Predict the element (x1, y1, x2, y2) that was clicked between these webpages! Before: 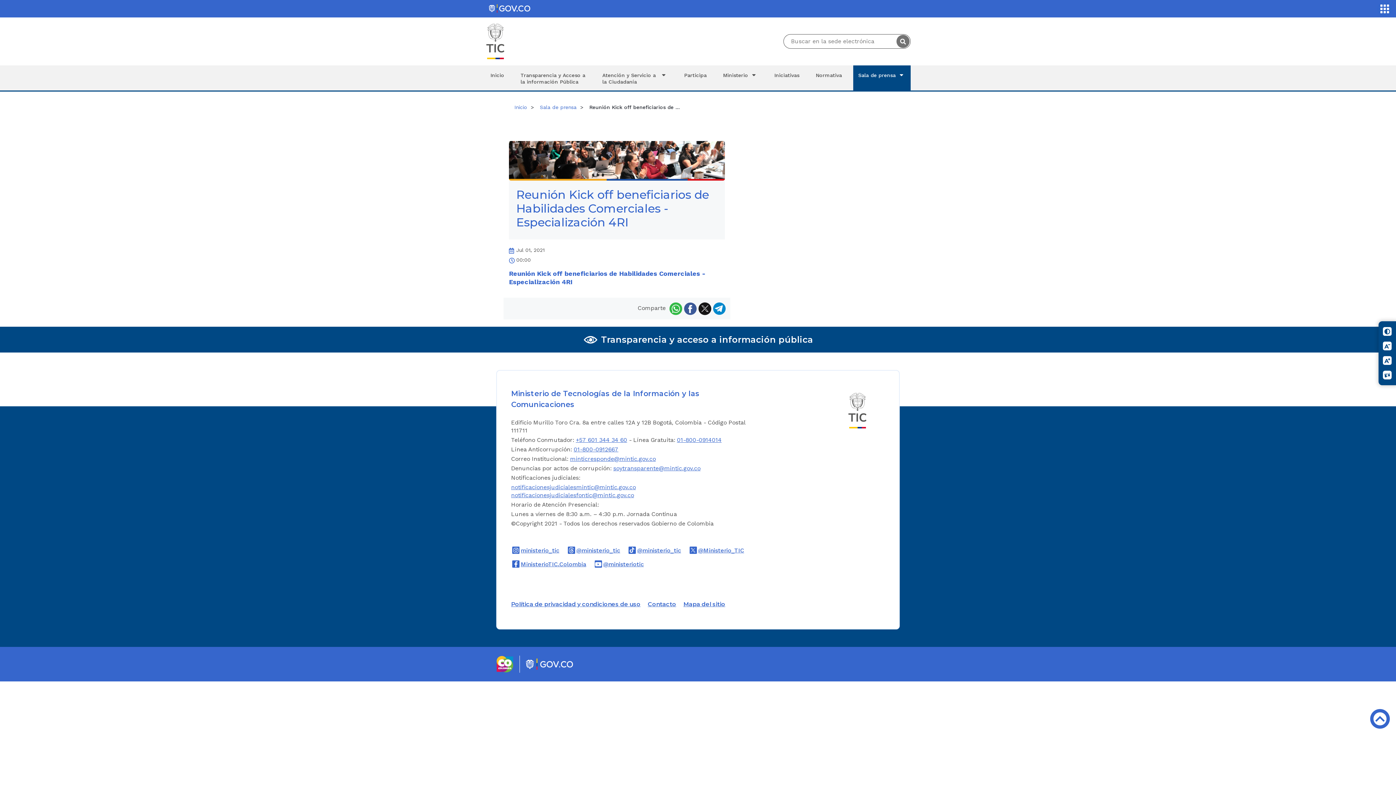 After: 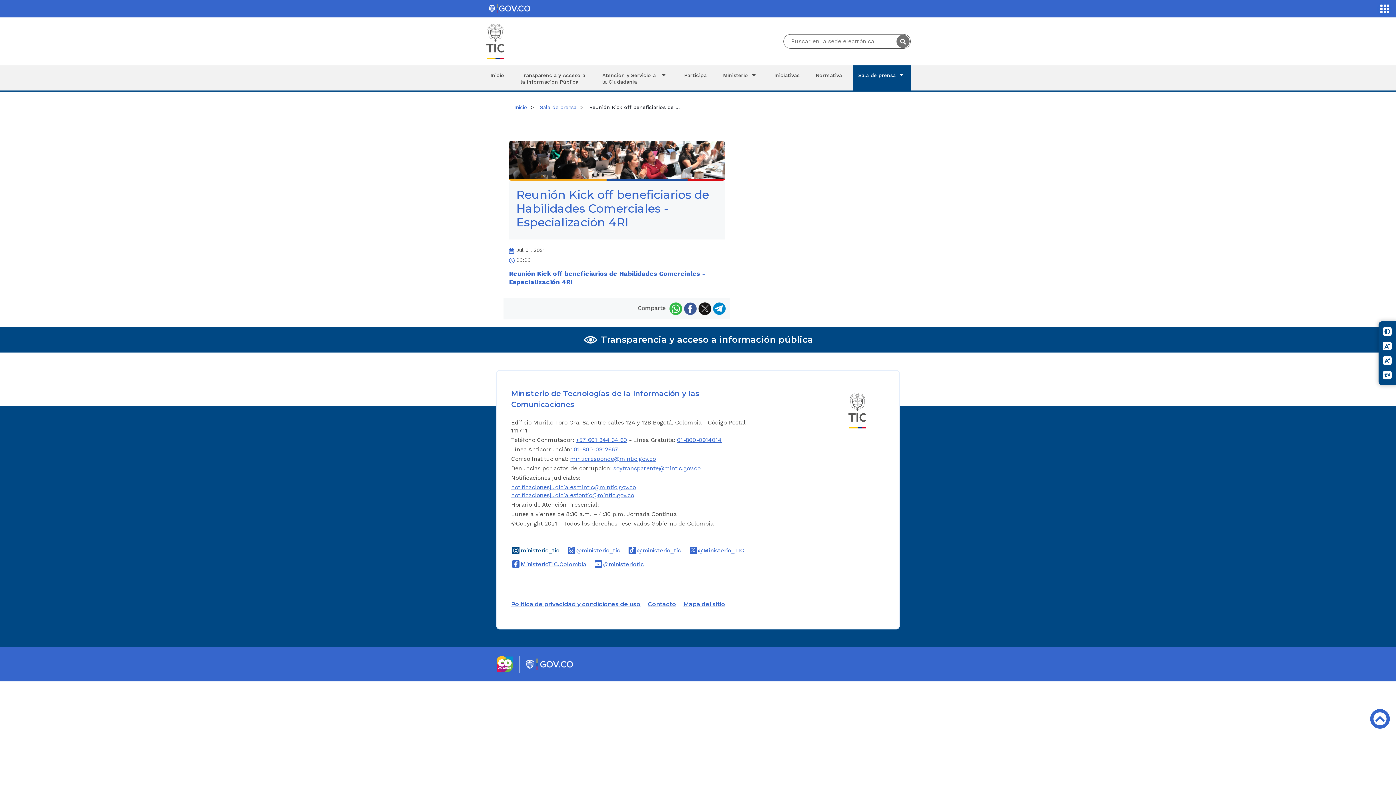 Action: label: ministerio_tic
Logo Instagram bbox: (511, 547, 559, 554)